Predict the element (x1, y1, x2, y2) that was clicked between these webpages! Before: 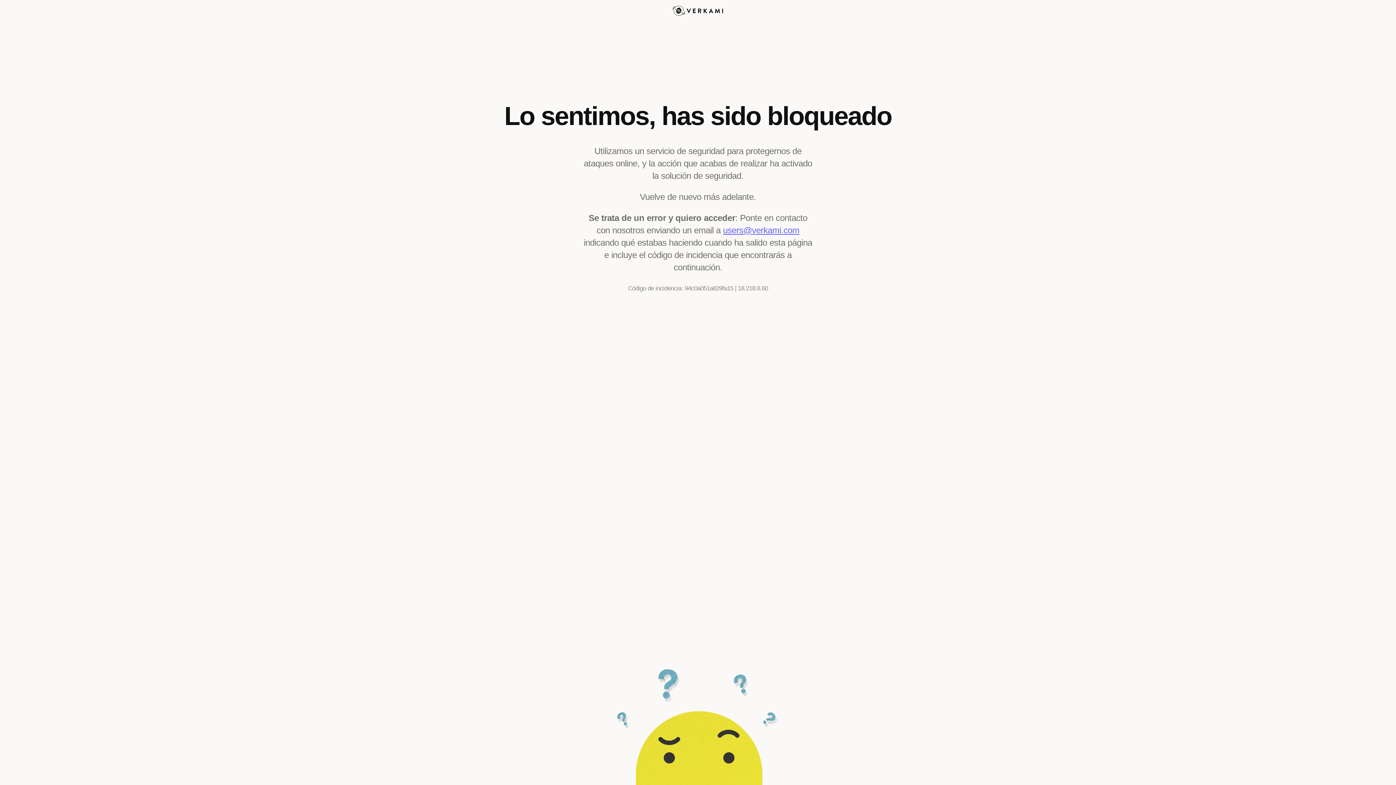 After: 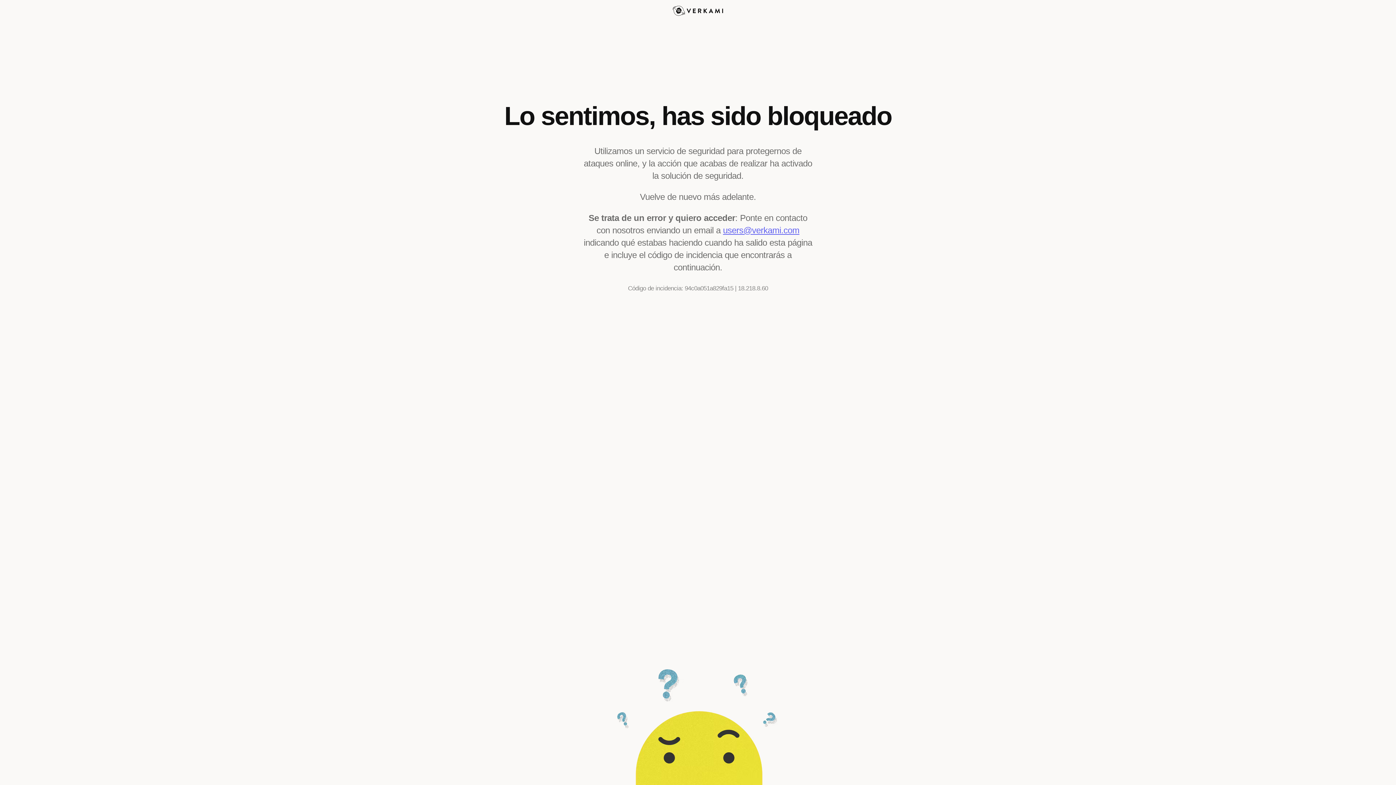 Action: label: users@verkami.com bbox: (723, 225, 799, 235)